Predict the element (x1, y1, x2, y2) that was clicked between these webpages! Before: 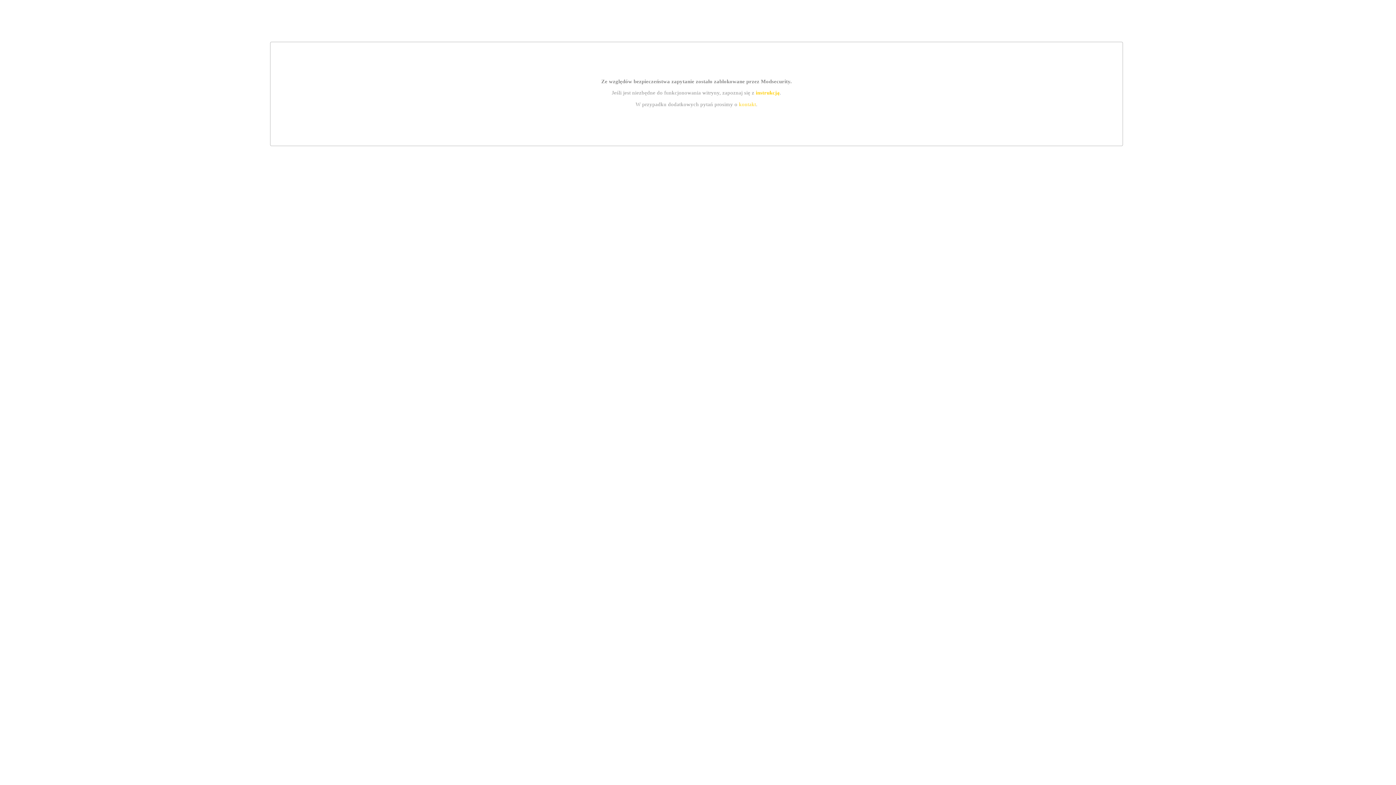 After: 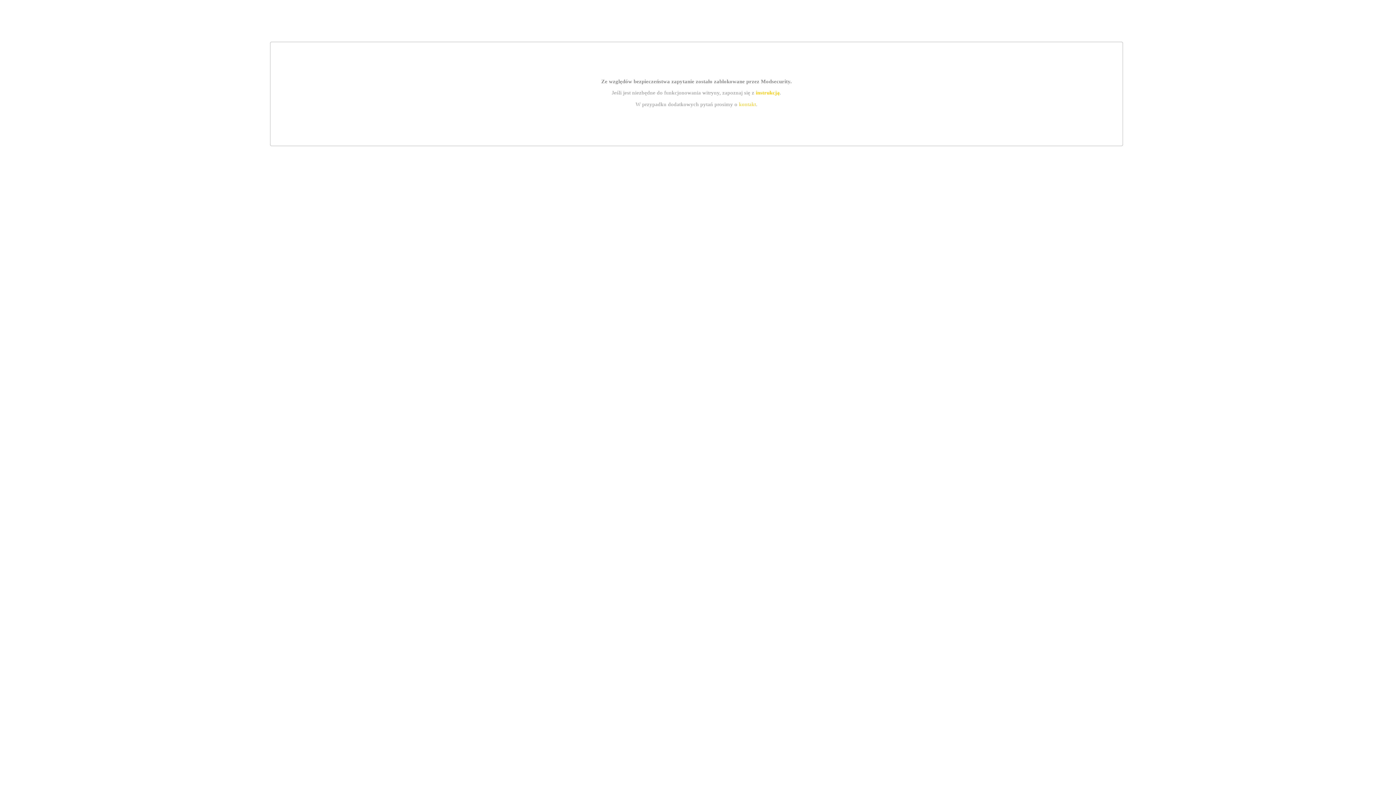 Action: bbox: (755, 89, 779, 95) label: instrukcją